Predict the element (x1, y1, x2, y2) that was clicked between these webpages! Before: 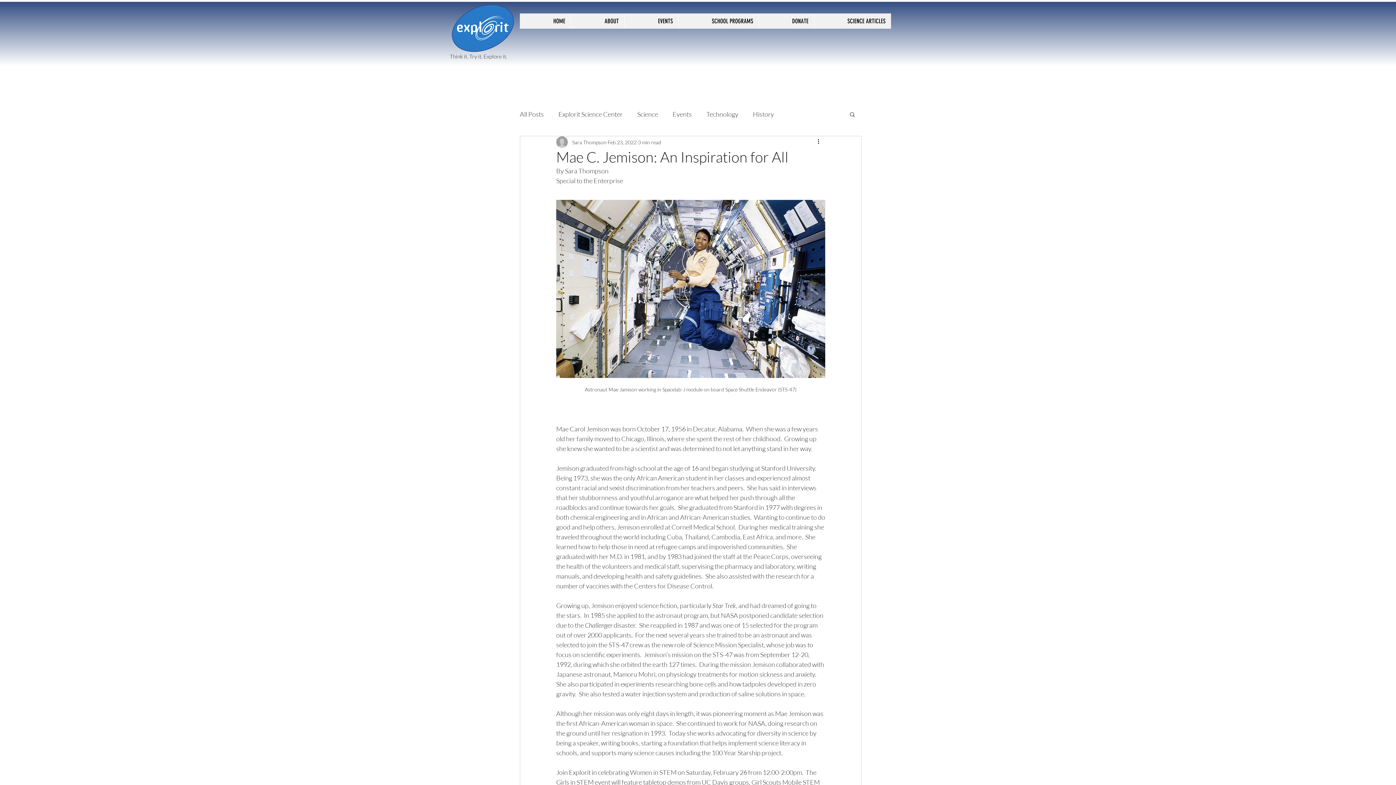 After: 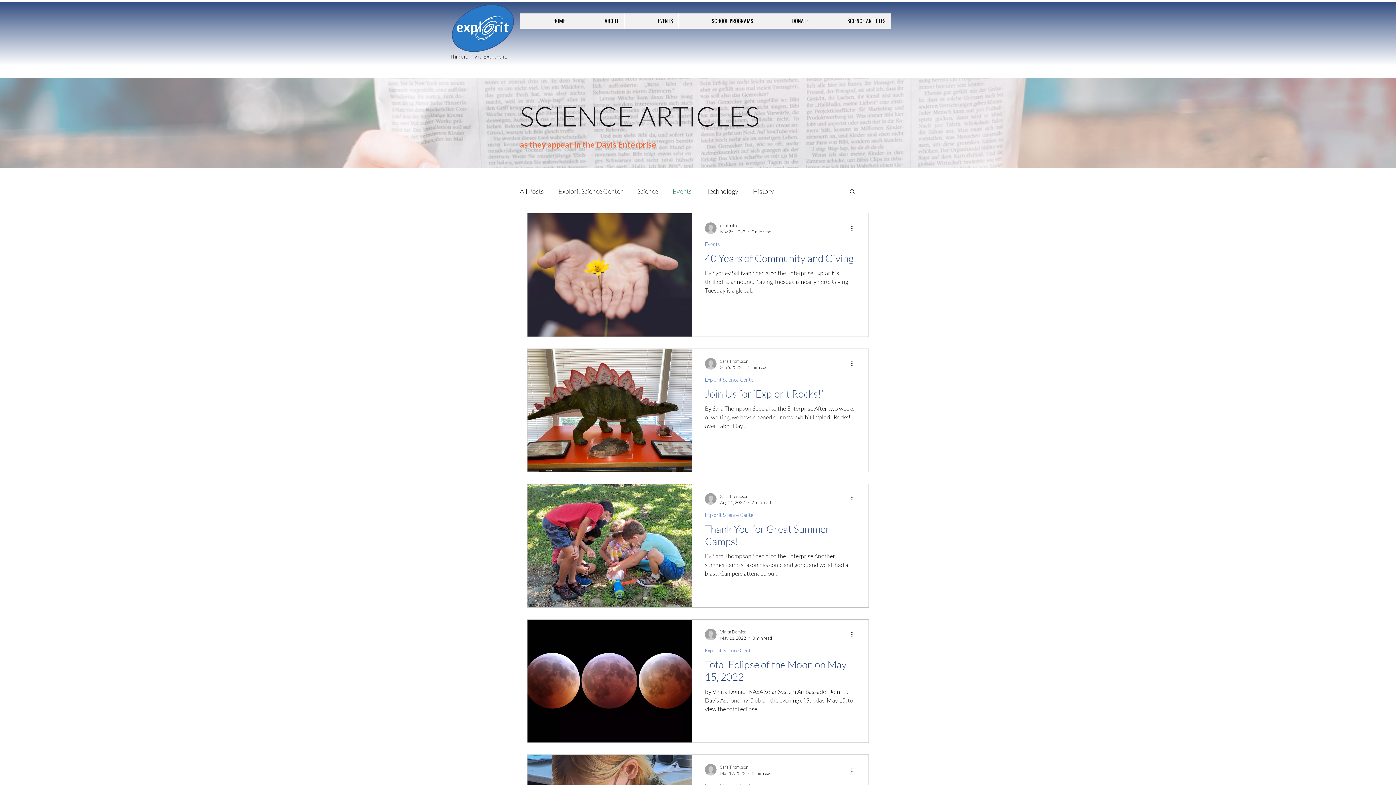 Action: bbox: (672, 108, 692, 119) label: Events